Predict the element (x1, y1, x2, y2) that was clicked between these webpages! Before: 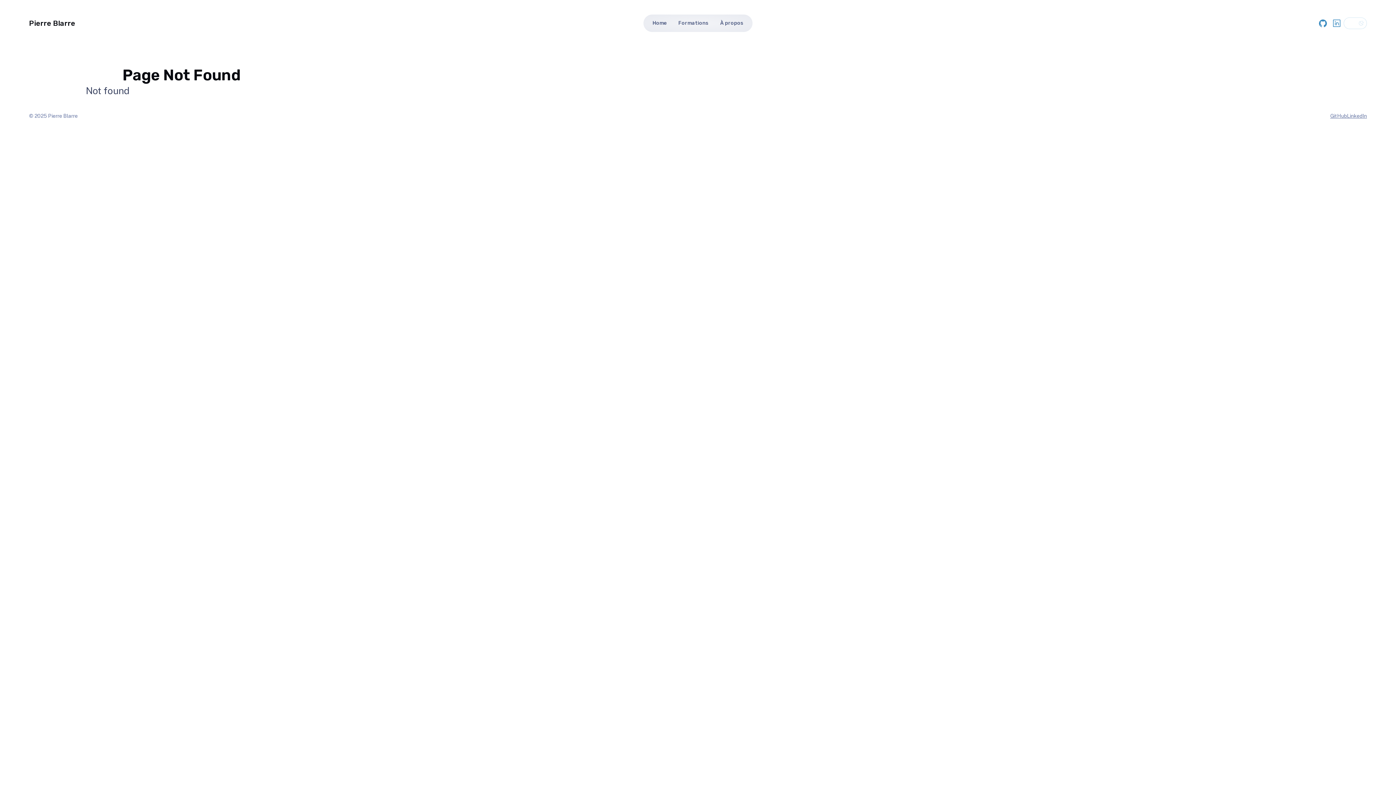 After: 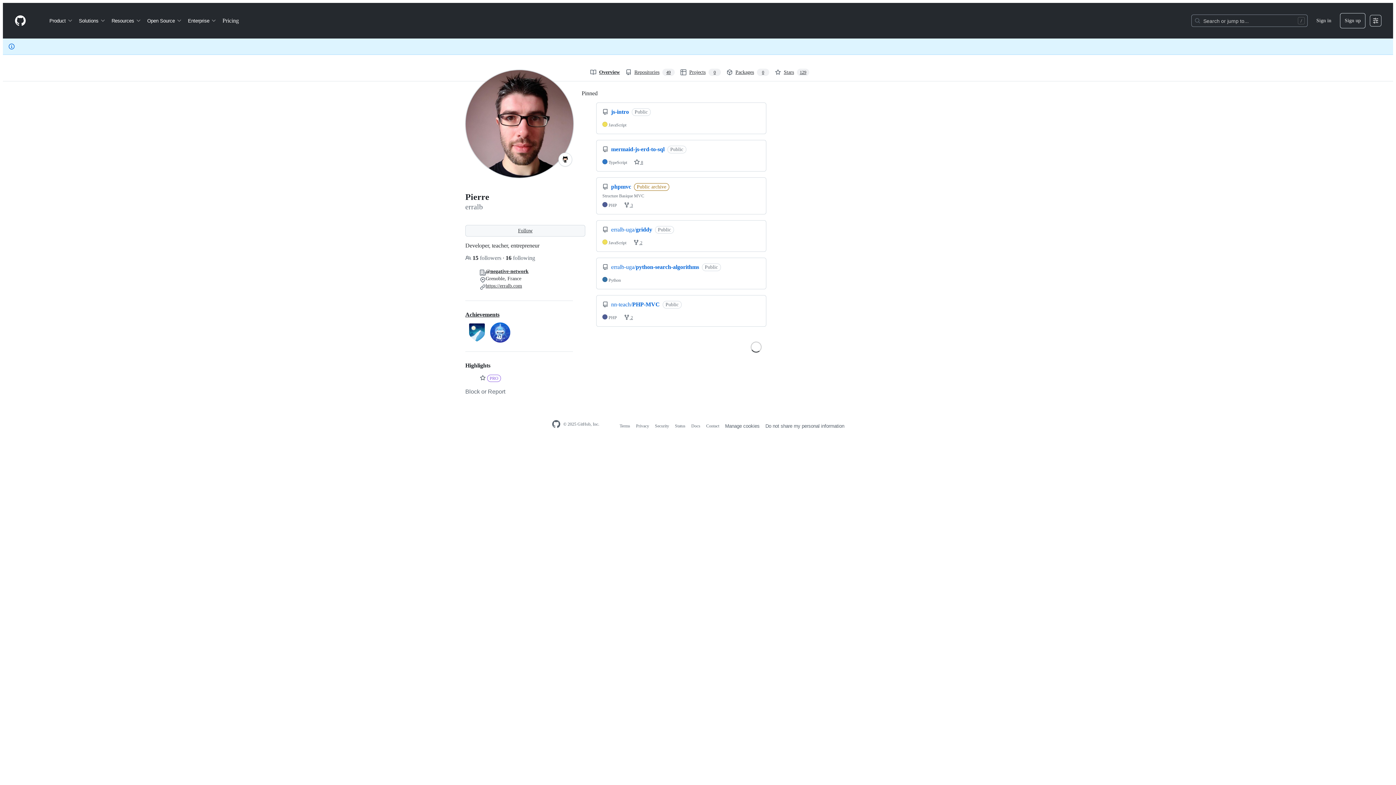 Action: bbox: (1316, 16, 1330, 30) label: GitHub